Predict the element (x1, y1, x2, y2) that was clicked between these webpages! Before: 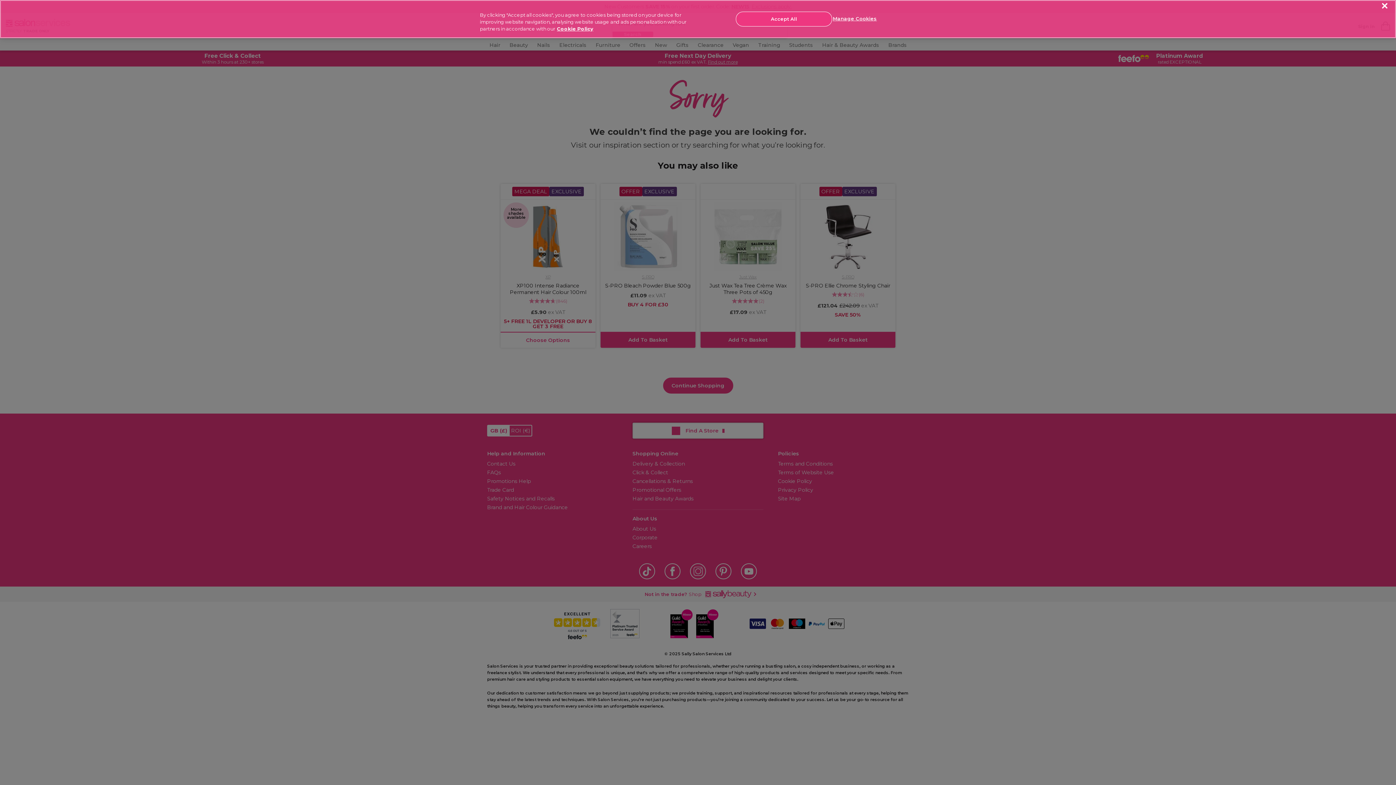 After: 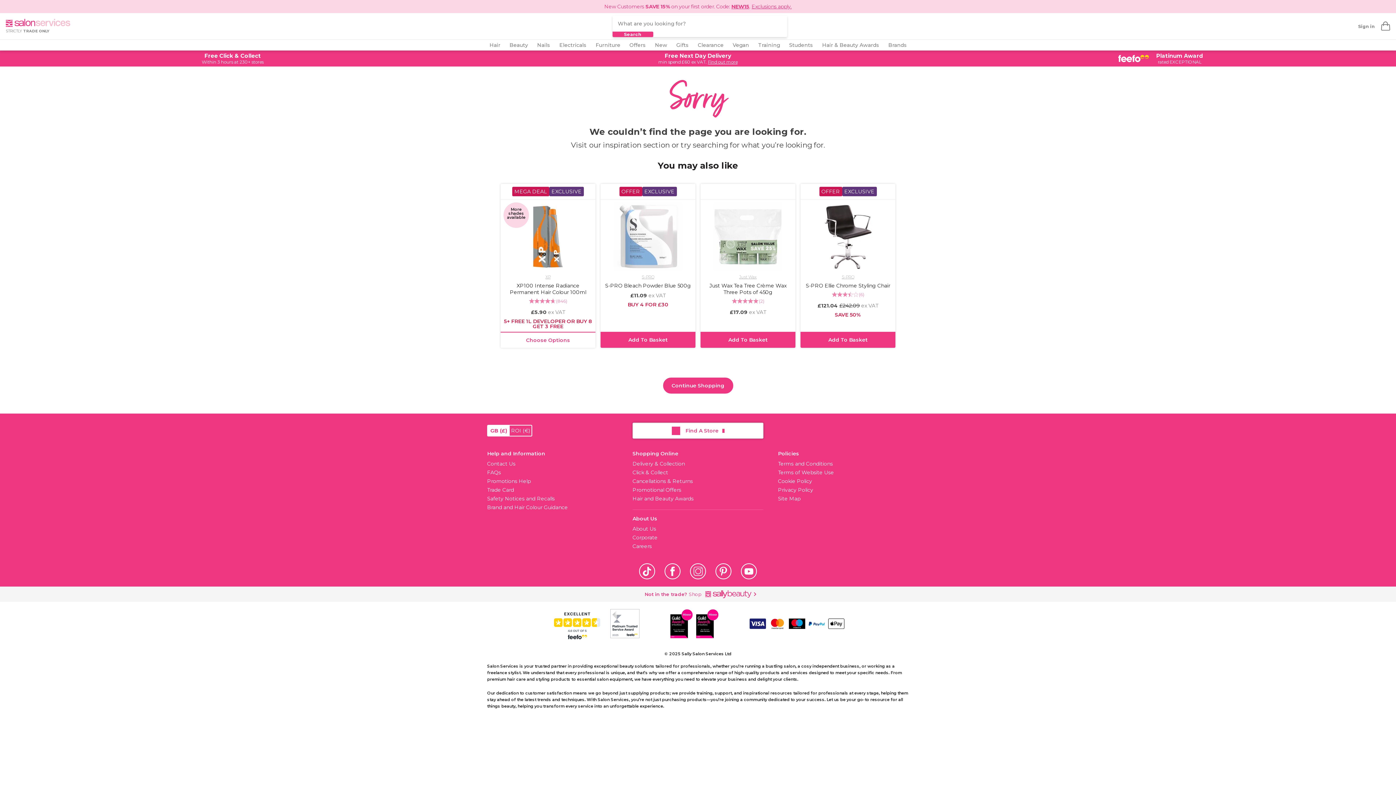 Action: label: Accept All bbox: (736, 11, 832, 26)